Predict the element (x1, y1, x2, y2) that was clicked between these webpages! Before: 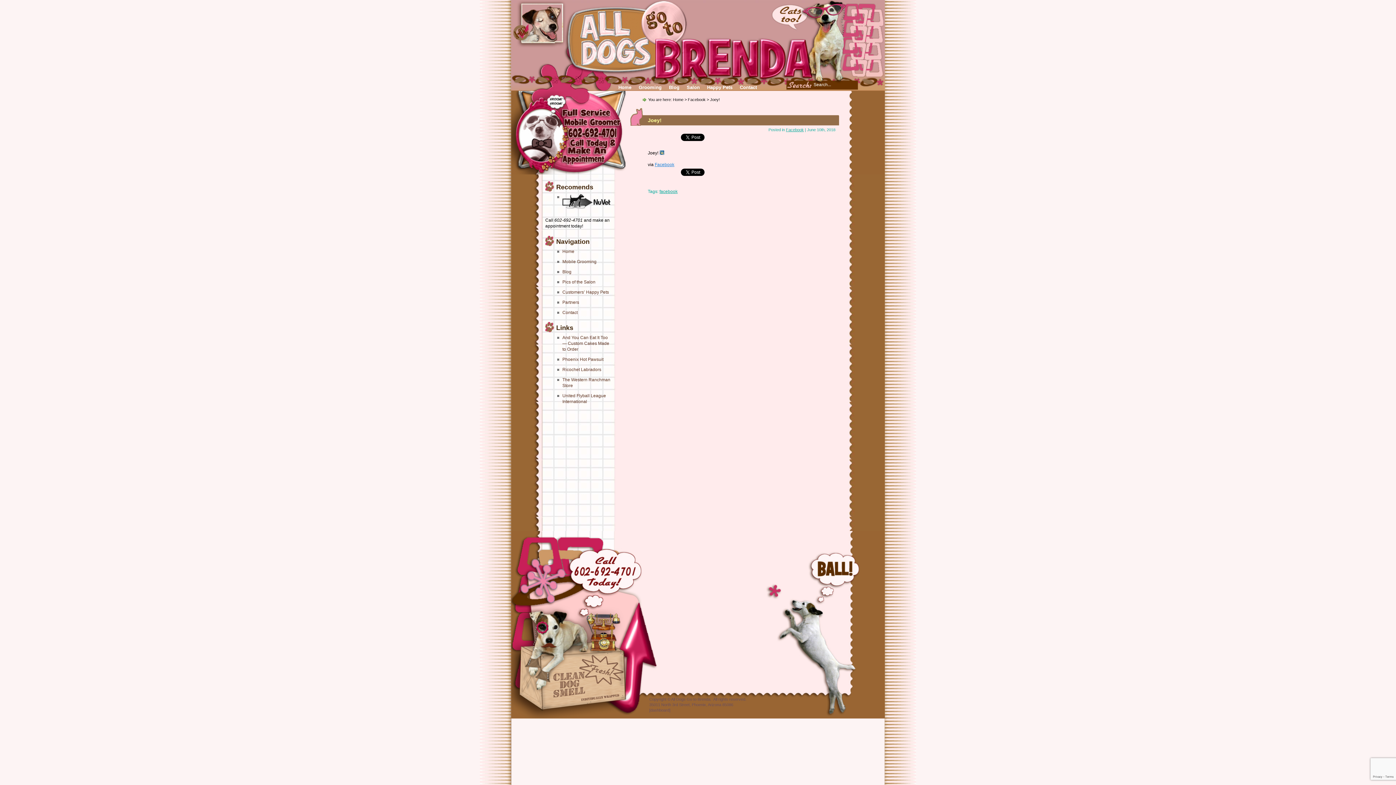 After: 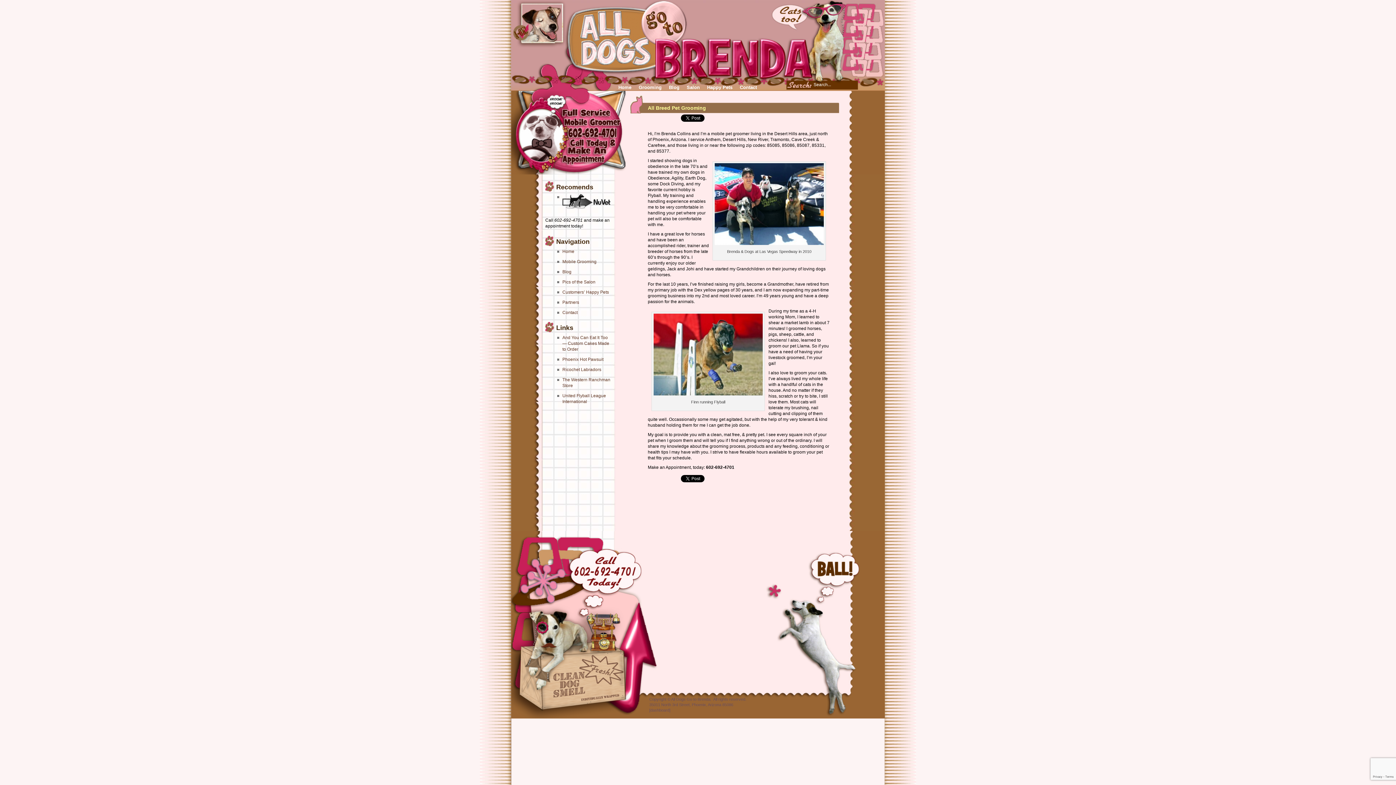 Action: bbox: (673, 97, 683, 101) label: Home